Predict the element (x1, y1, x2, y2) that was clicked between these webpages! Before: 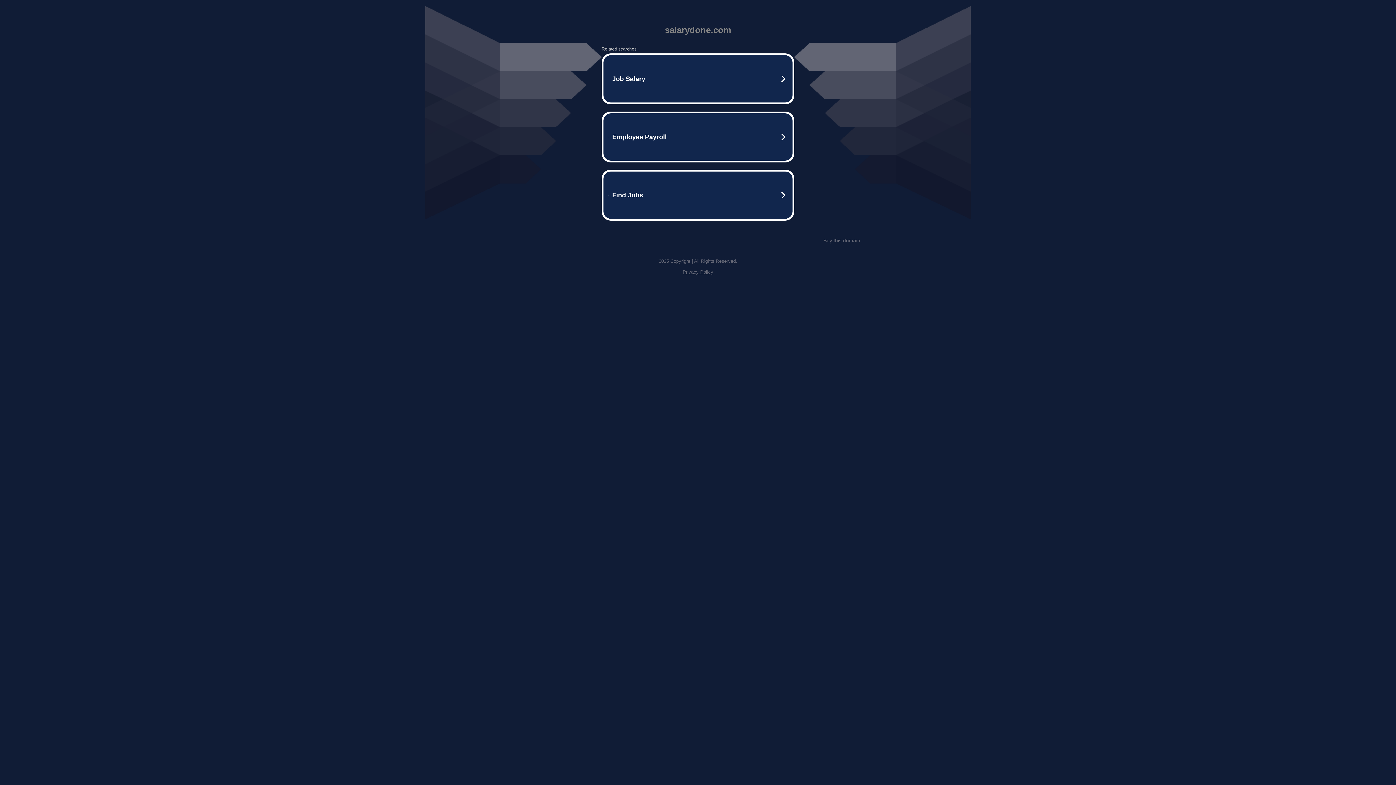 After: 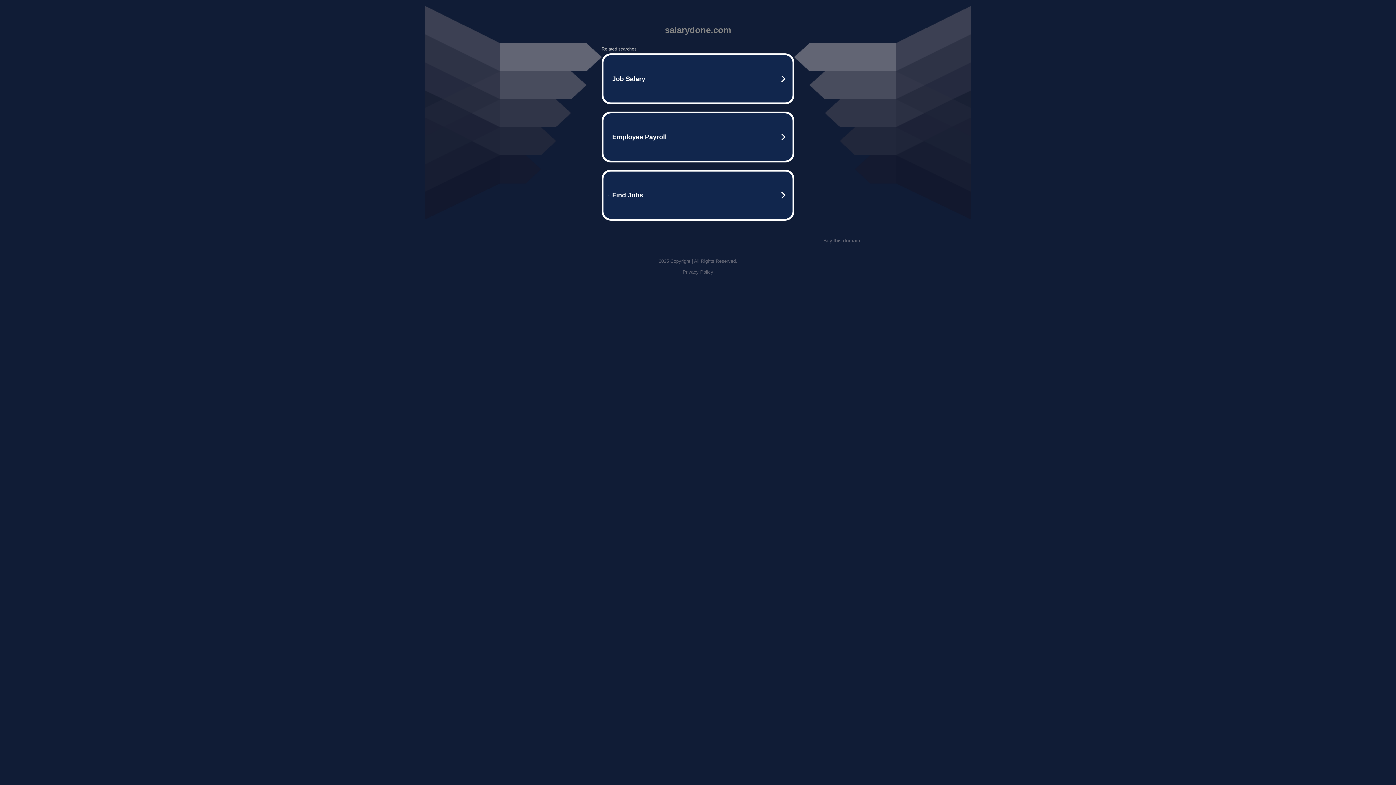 Action: bbox: (682, 269, 713, 274) label: Privacy Policy